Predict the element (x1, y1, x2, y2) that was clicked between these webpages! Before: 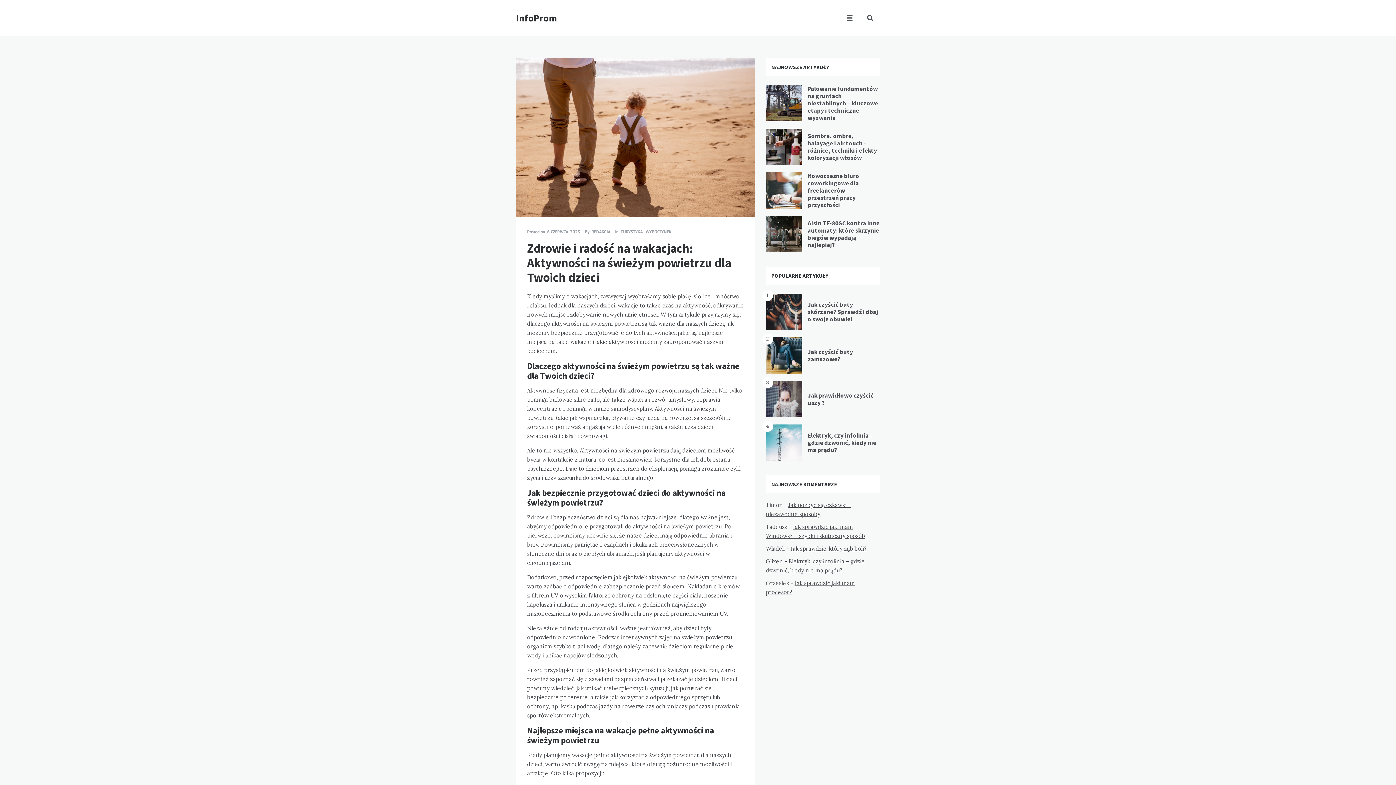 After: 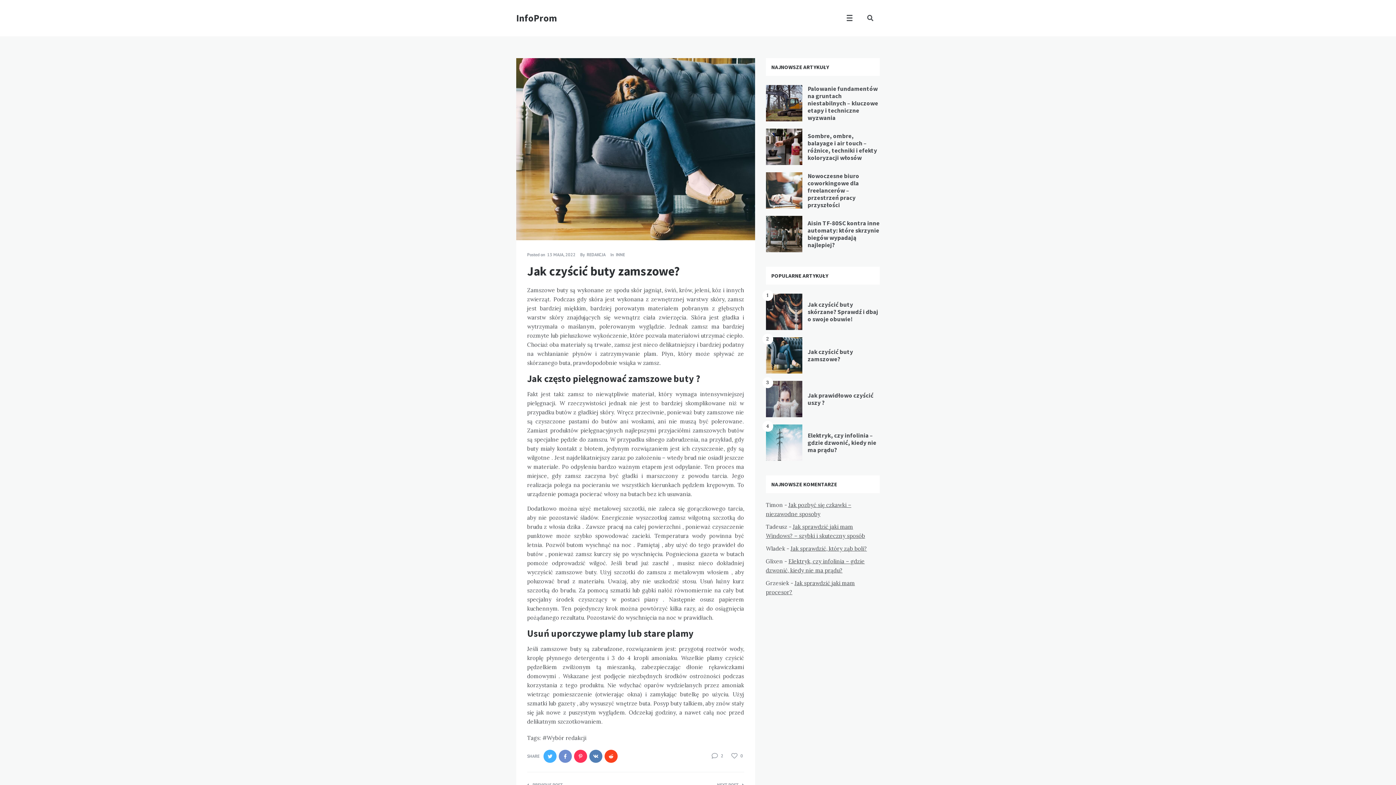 Action: bbox: (766, 337, 802, 373)